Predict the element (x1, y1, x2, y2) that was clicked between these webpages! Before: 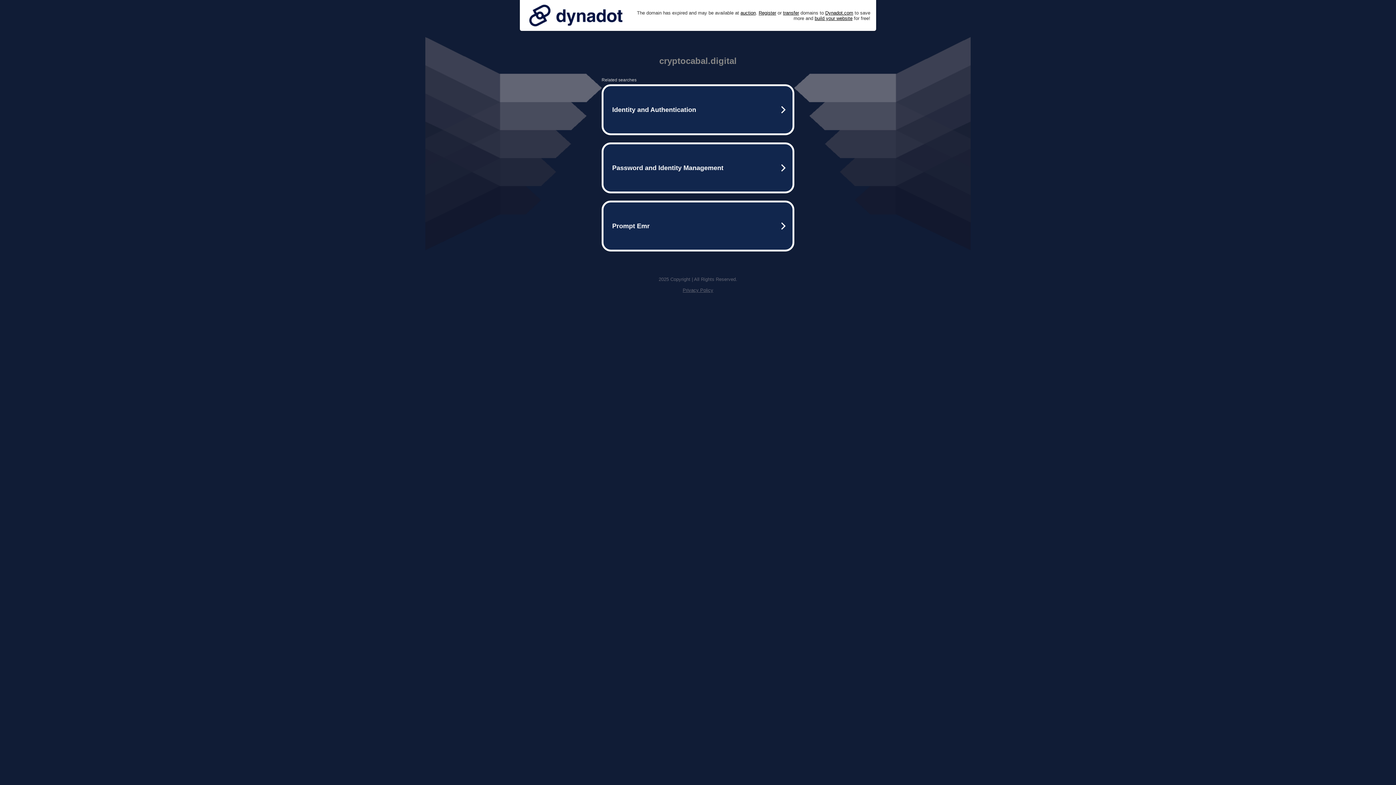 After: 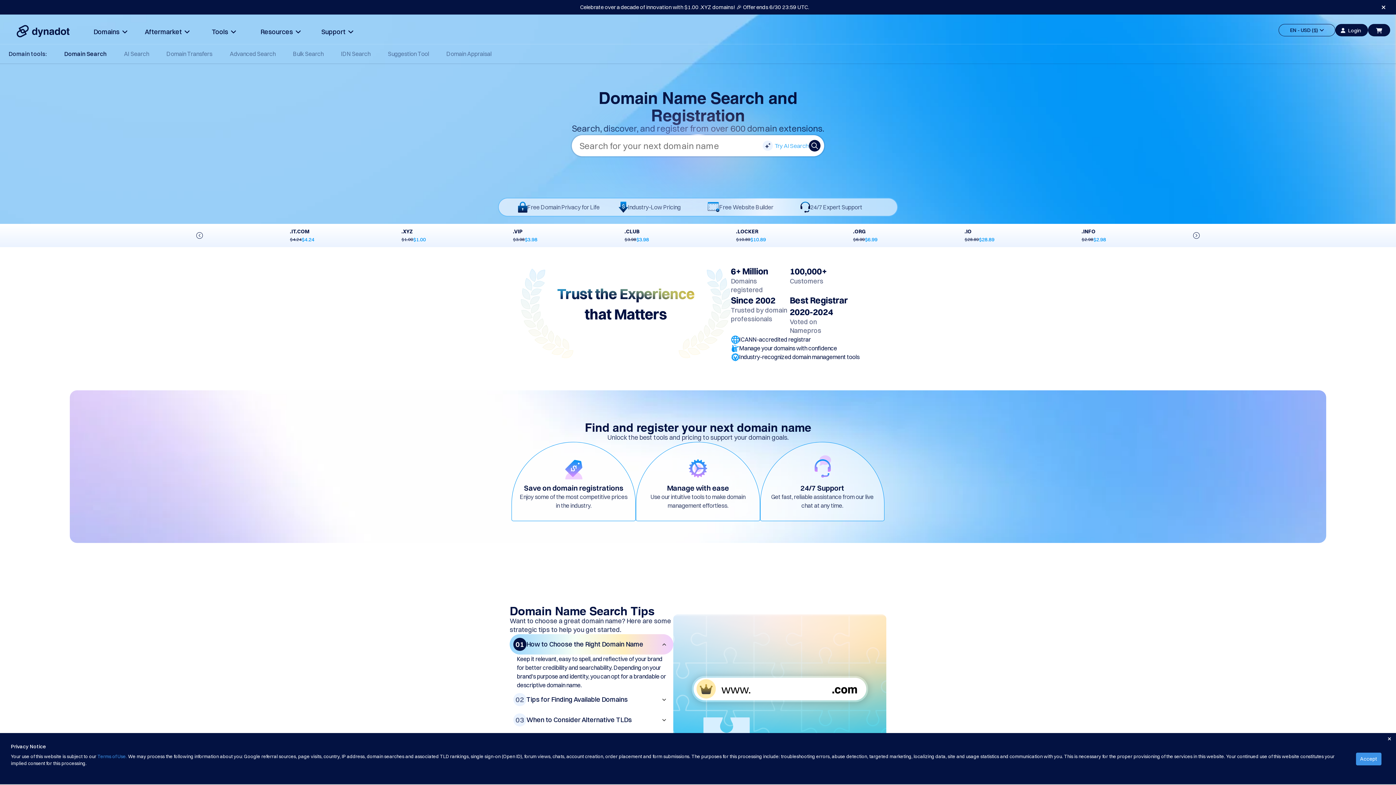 Action: label: Register bbox: (758, 10, 776, 15)